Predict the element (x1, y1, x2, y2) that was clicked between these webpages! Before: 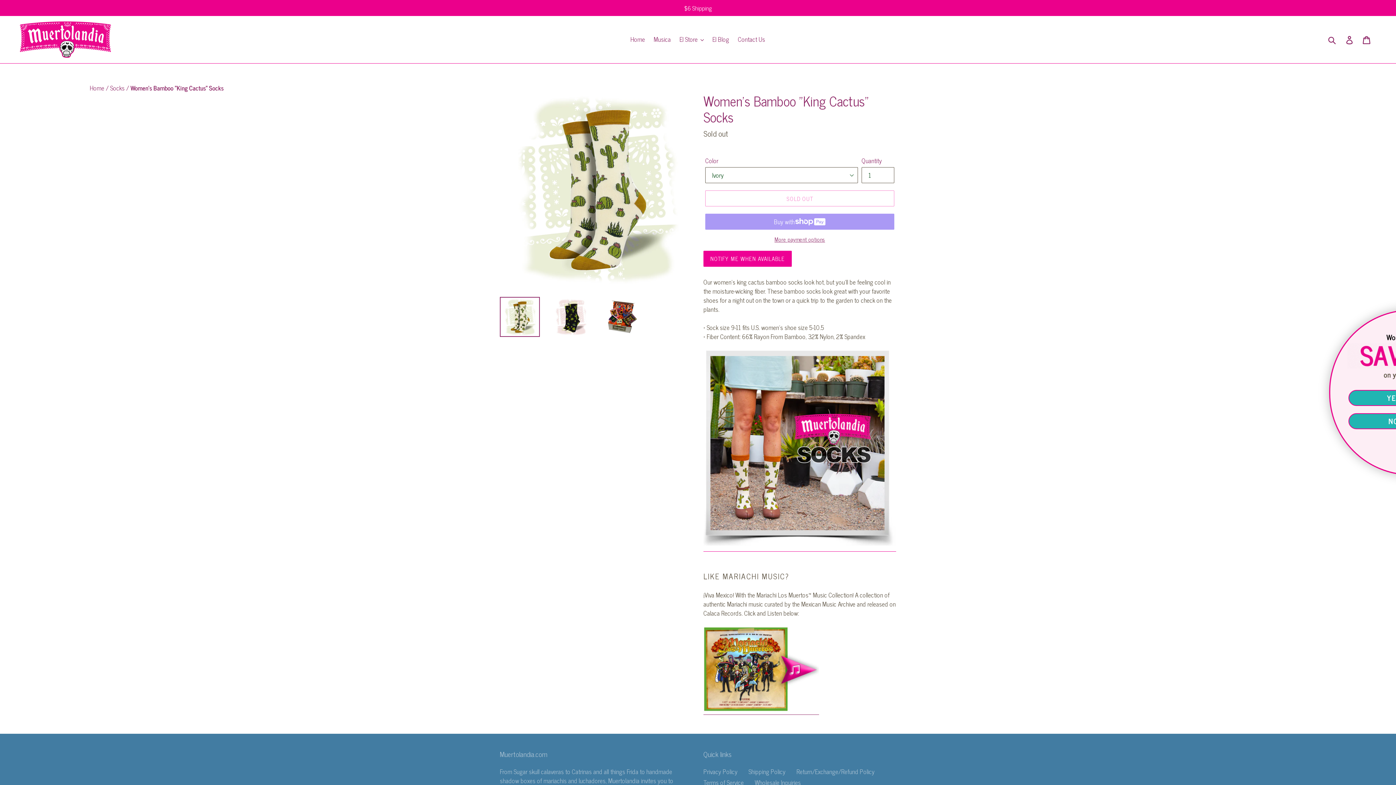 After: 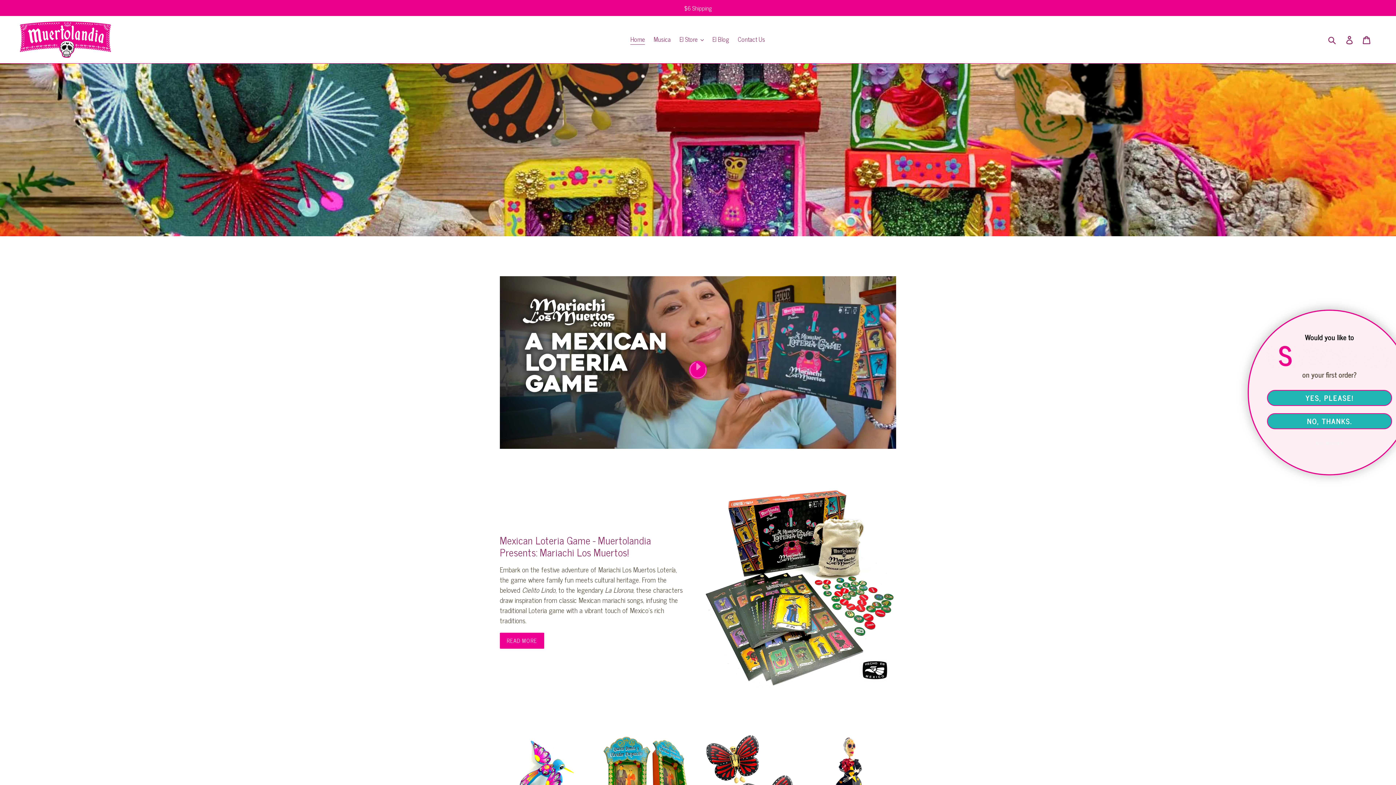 Action: label: Home  bbox: (89, 82, 105, 93)